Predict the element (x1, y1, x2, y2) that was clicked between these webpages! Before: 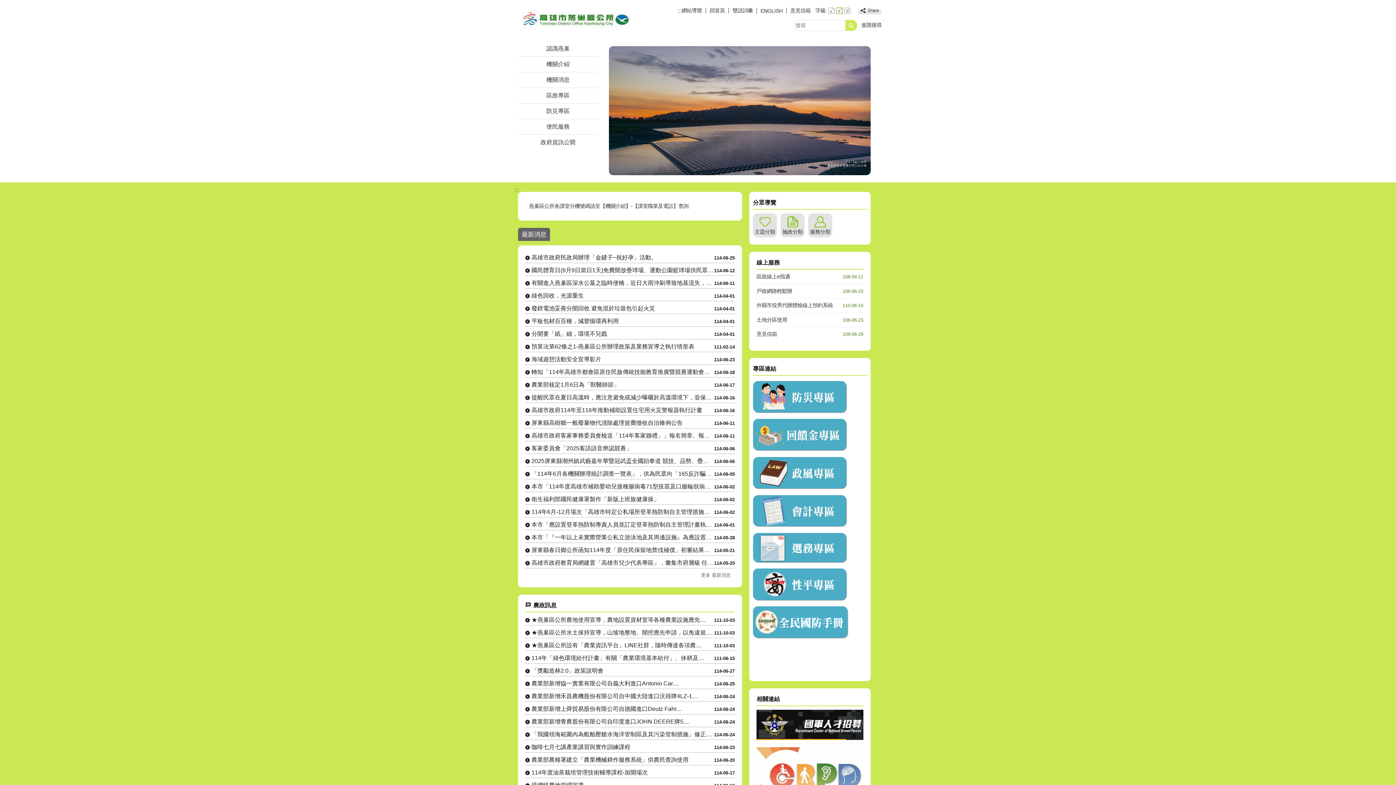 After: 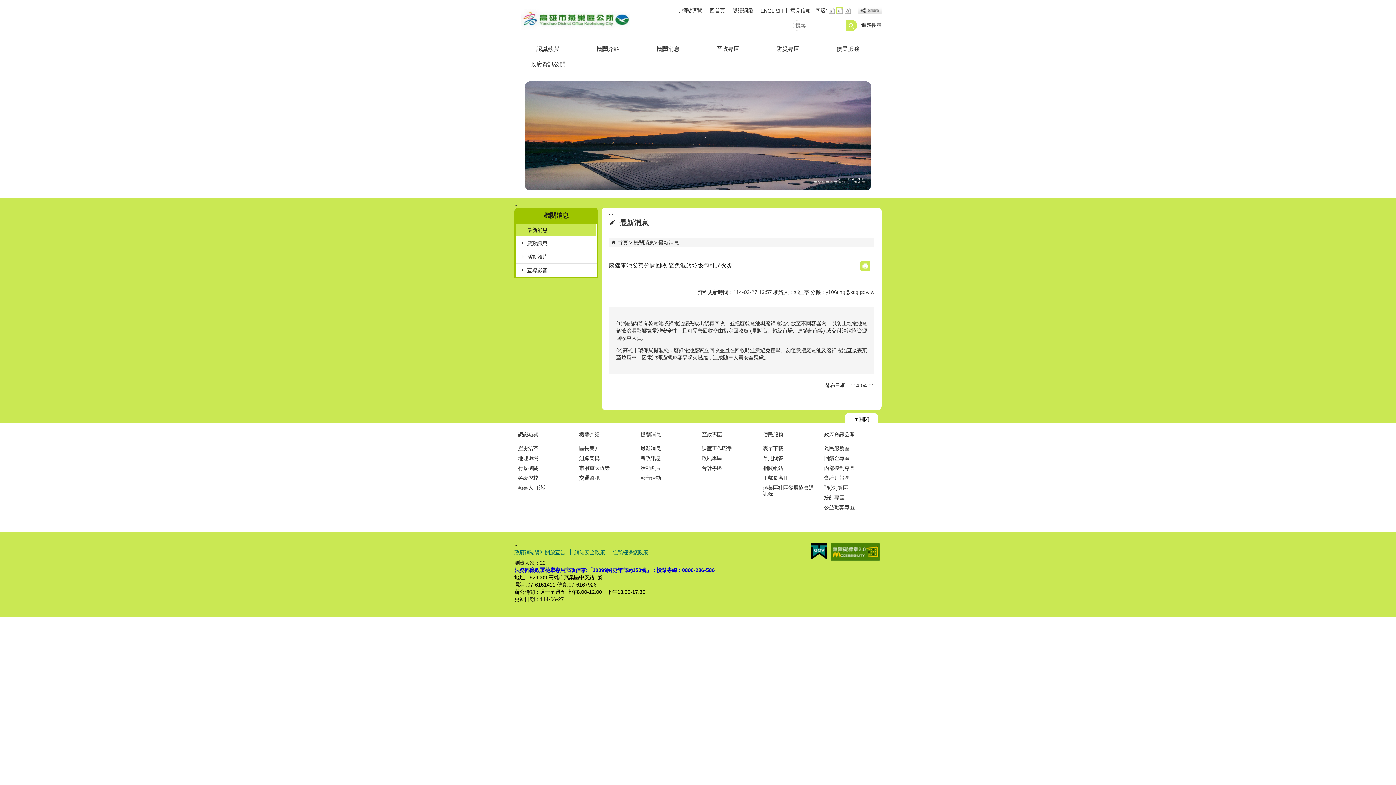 Action: label: 廢鋰電池妥善分開回收 避免混於垃圾包引起火災 bbox: (525, 304, 714, 312)